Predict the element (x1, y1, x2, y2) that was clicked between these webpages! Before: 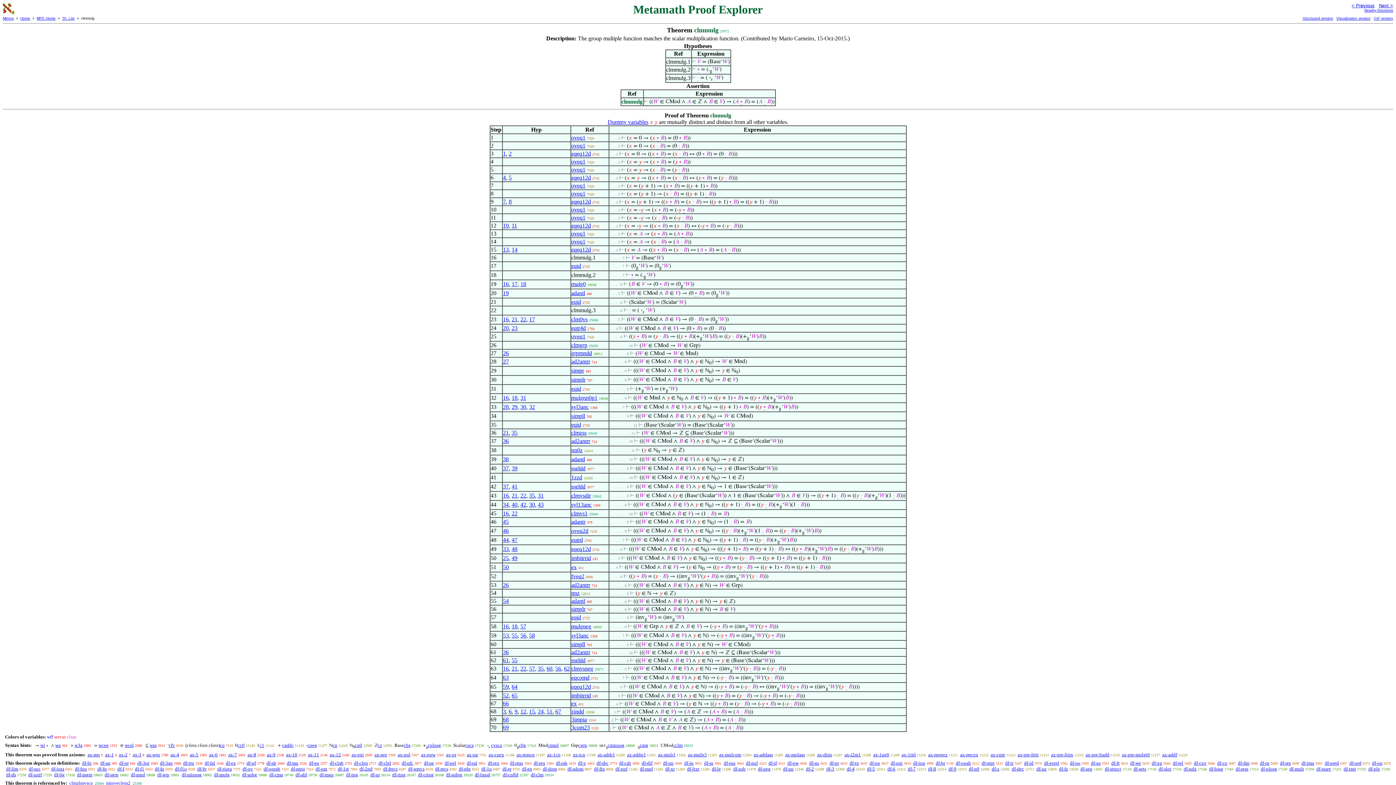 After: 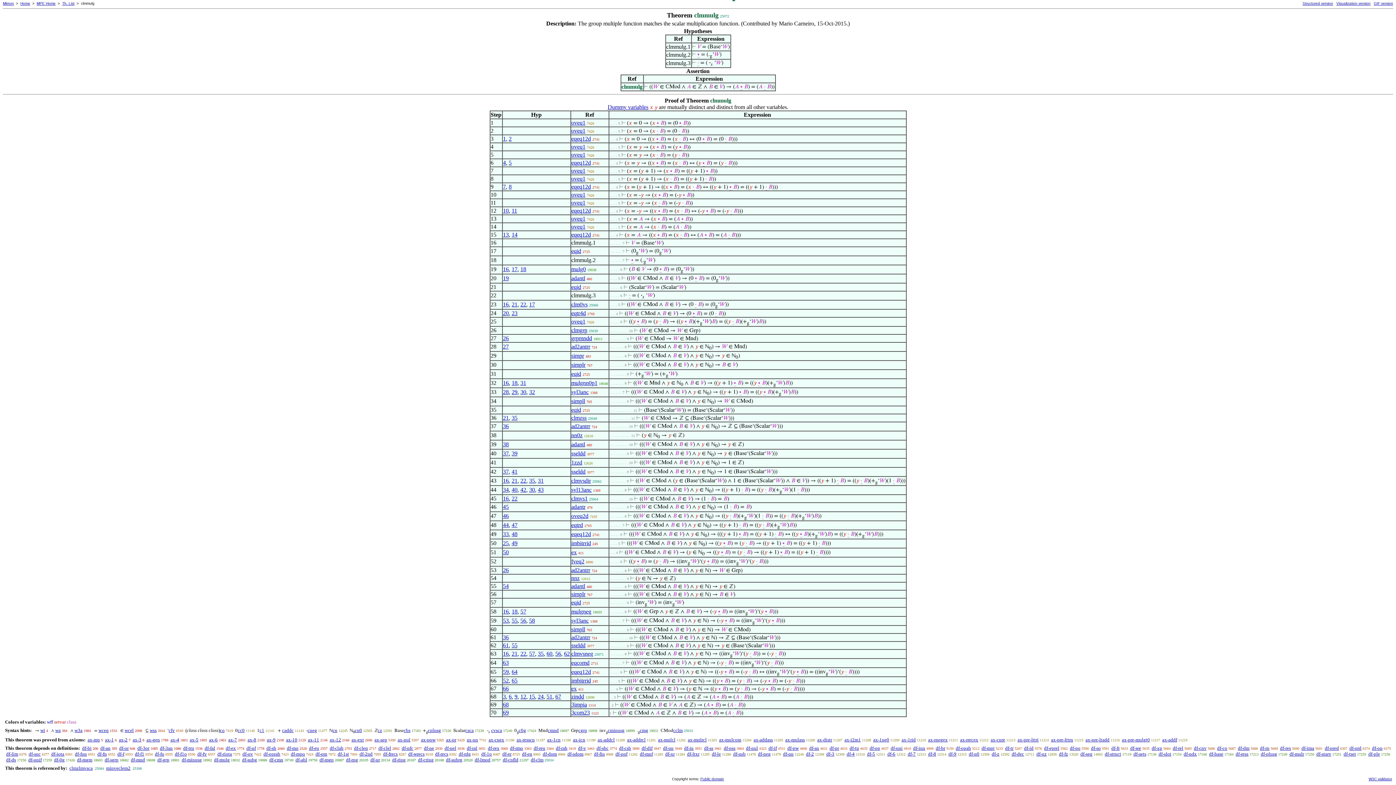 Action: label: 59 bbox: (503, 684, 508, 690)